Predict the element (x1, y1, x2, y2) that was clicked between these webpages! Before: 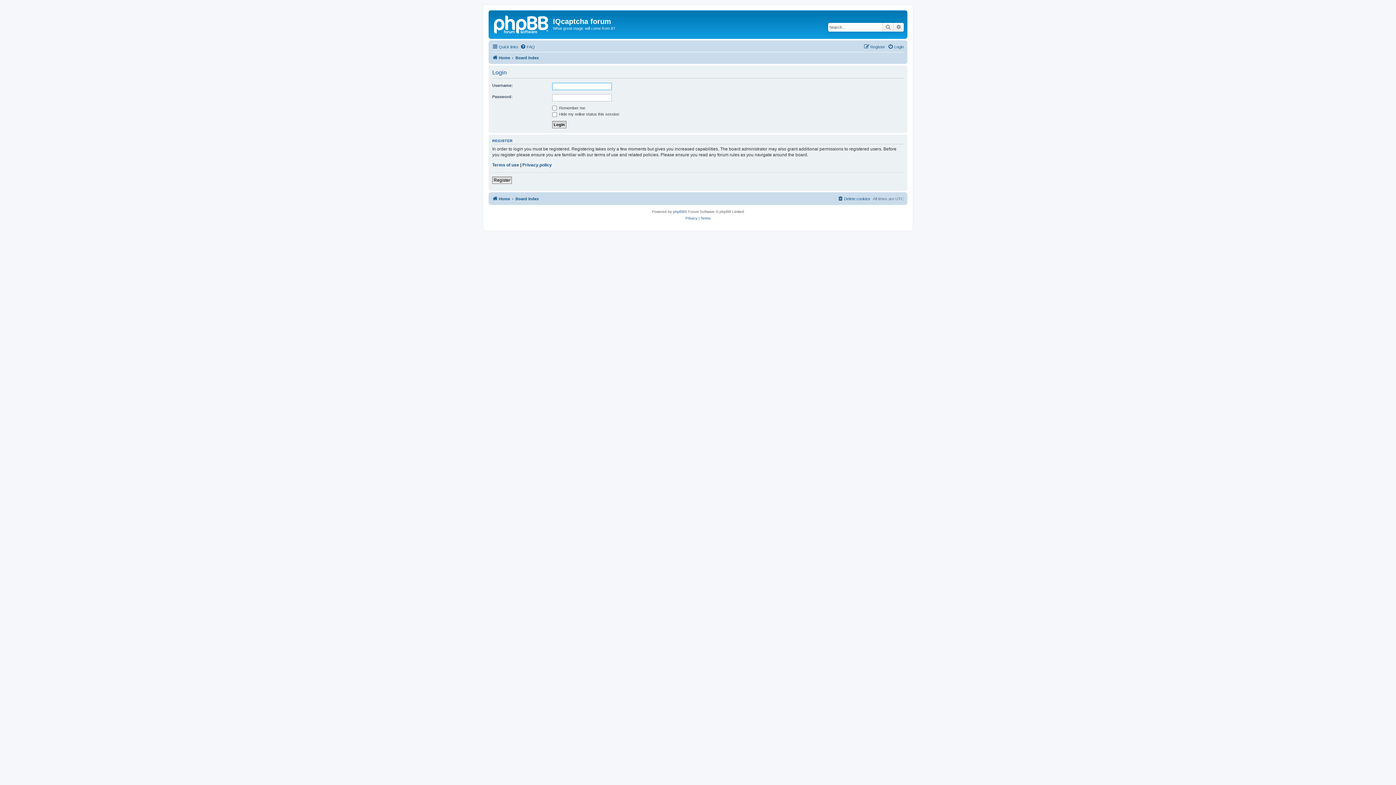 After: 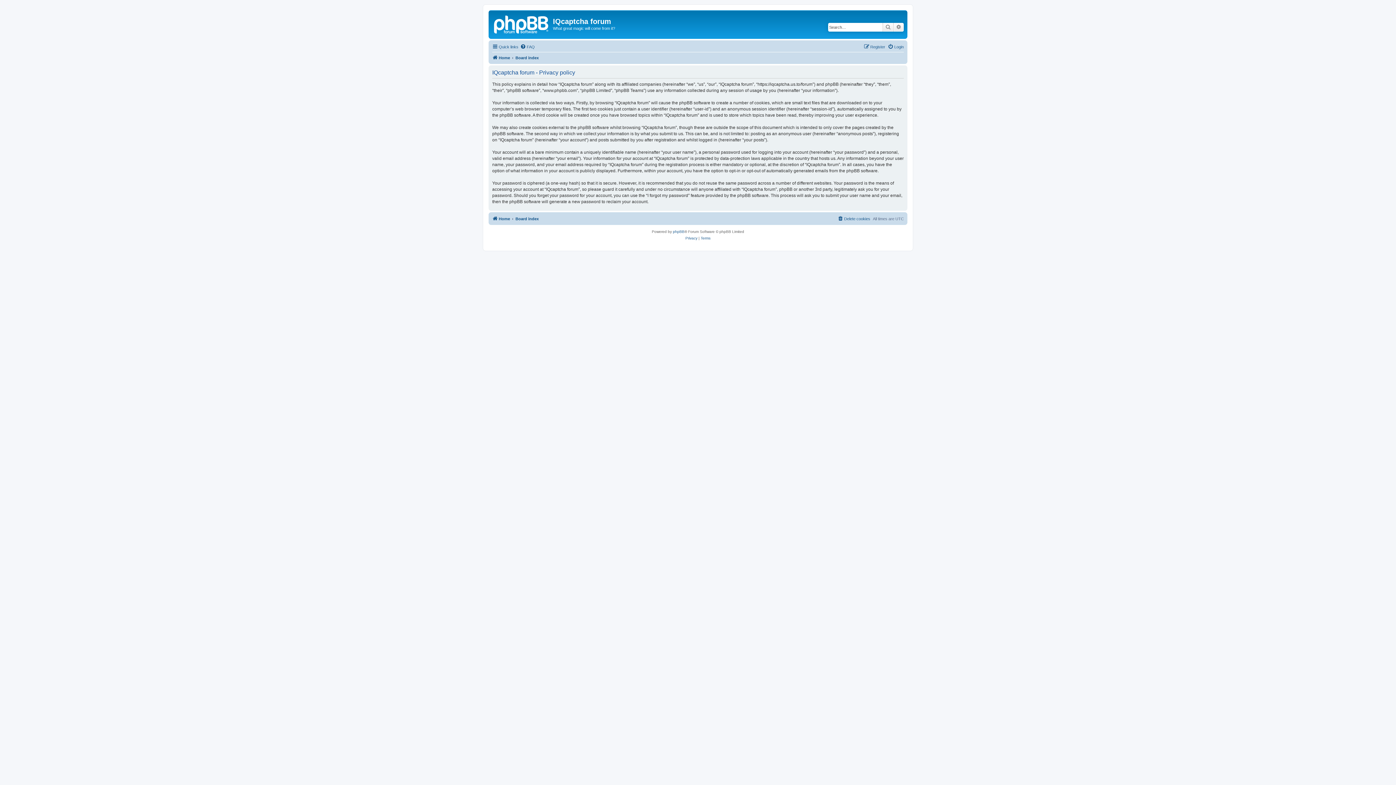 Action: bbox: (685, 215, 697, 221) label: Privacy